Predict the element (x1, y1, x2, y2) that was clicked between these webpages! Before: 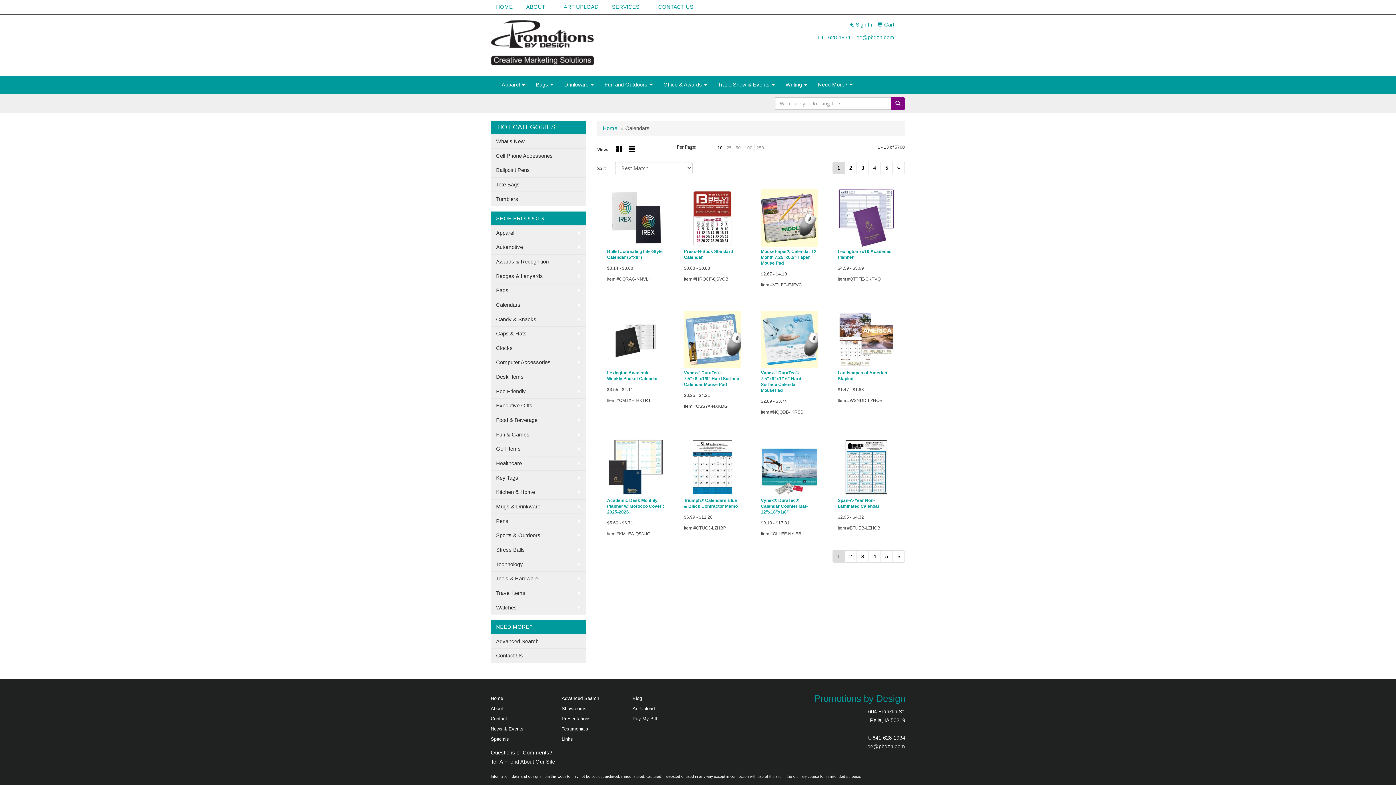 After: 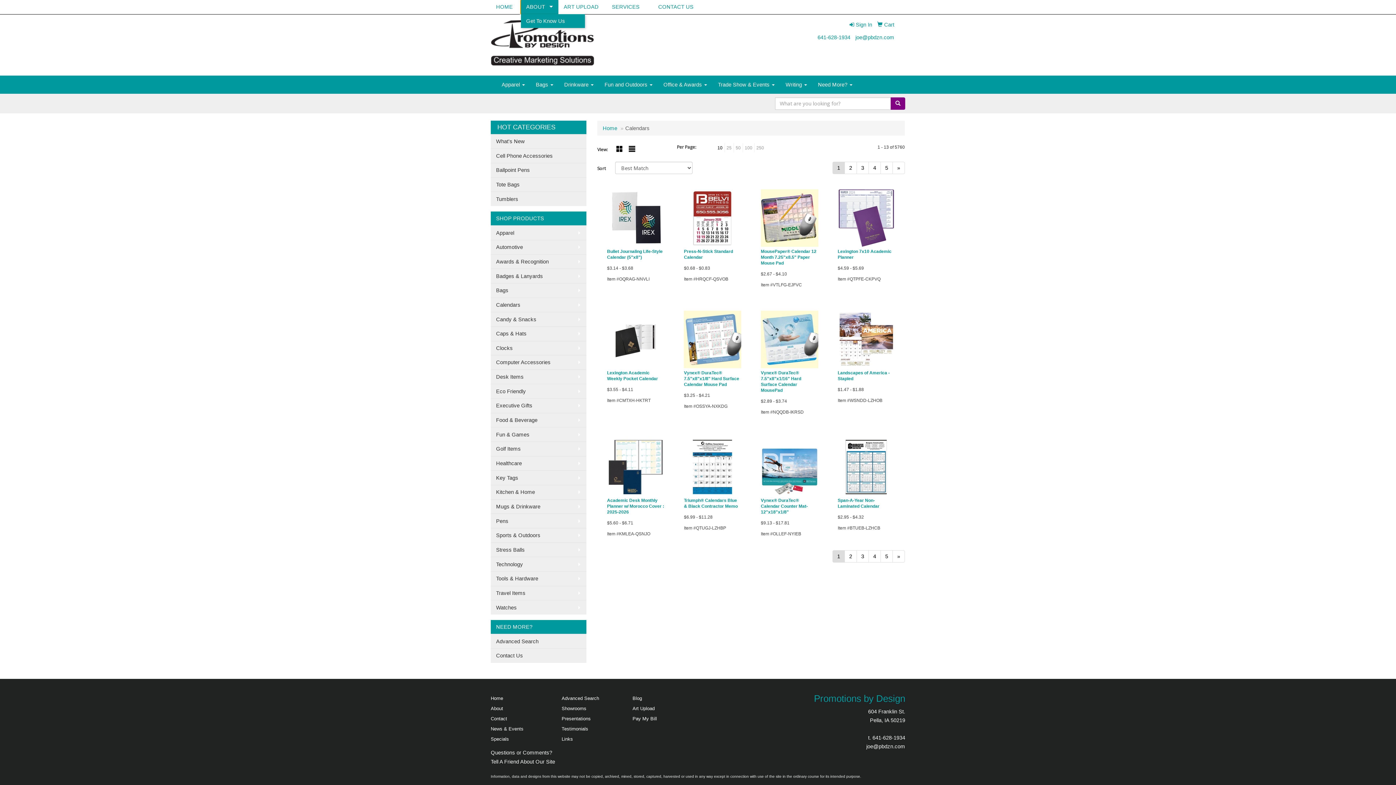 Action: bbox: (520, 0, 558, 14) label: ABOUT